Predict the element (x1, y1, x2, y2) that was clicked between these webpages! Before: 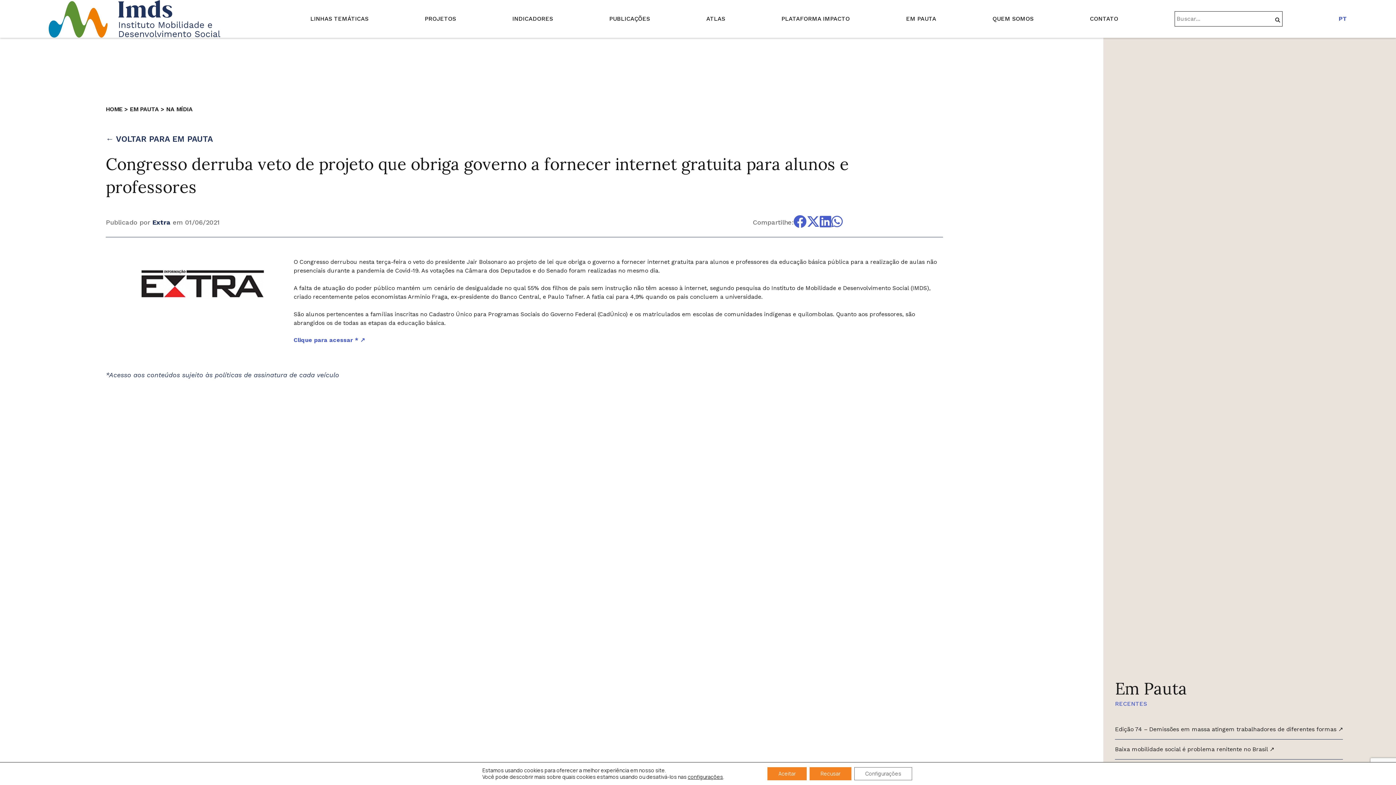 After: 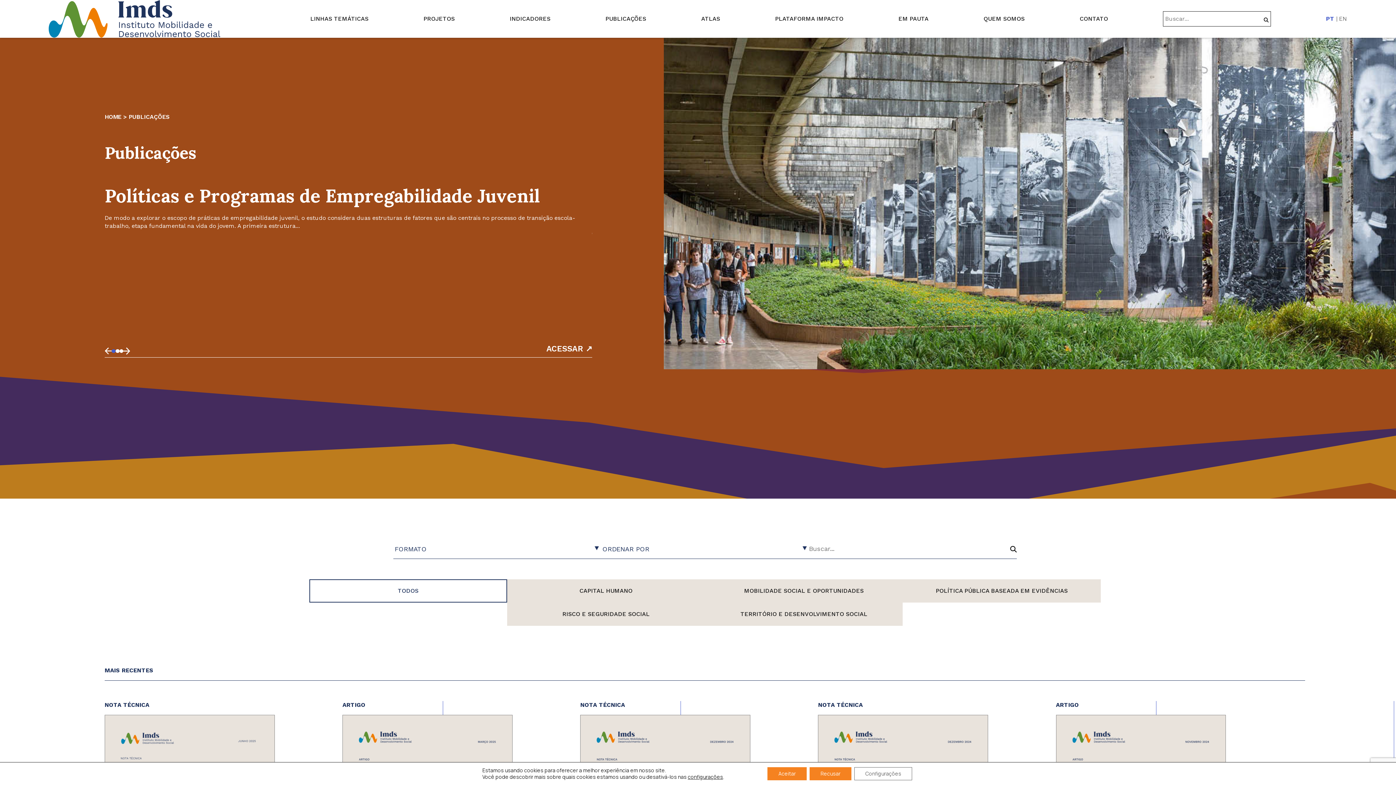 Action: label: PUBLICAÇÕES bbox: (609, 15, 650, 22)